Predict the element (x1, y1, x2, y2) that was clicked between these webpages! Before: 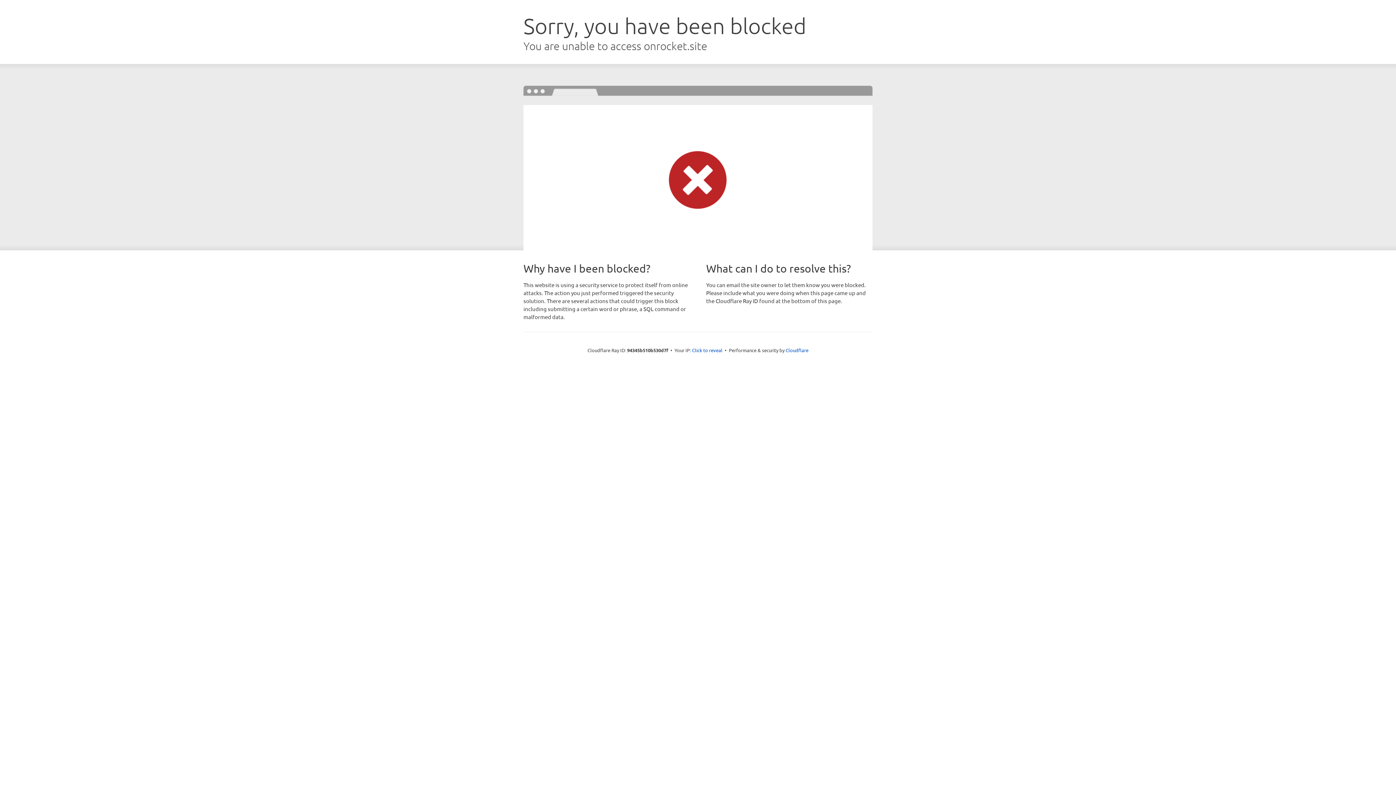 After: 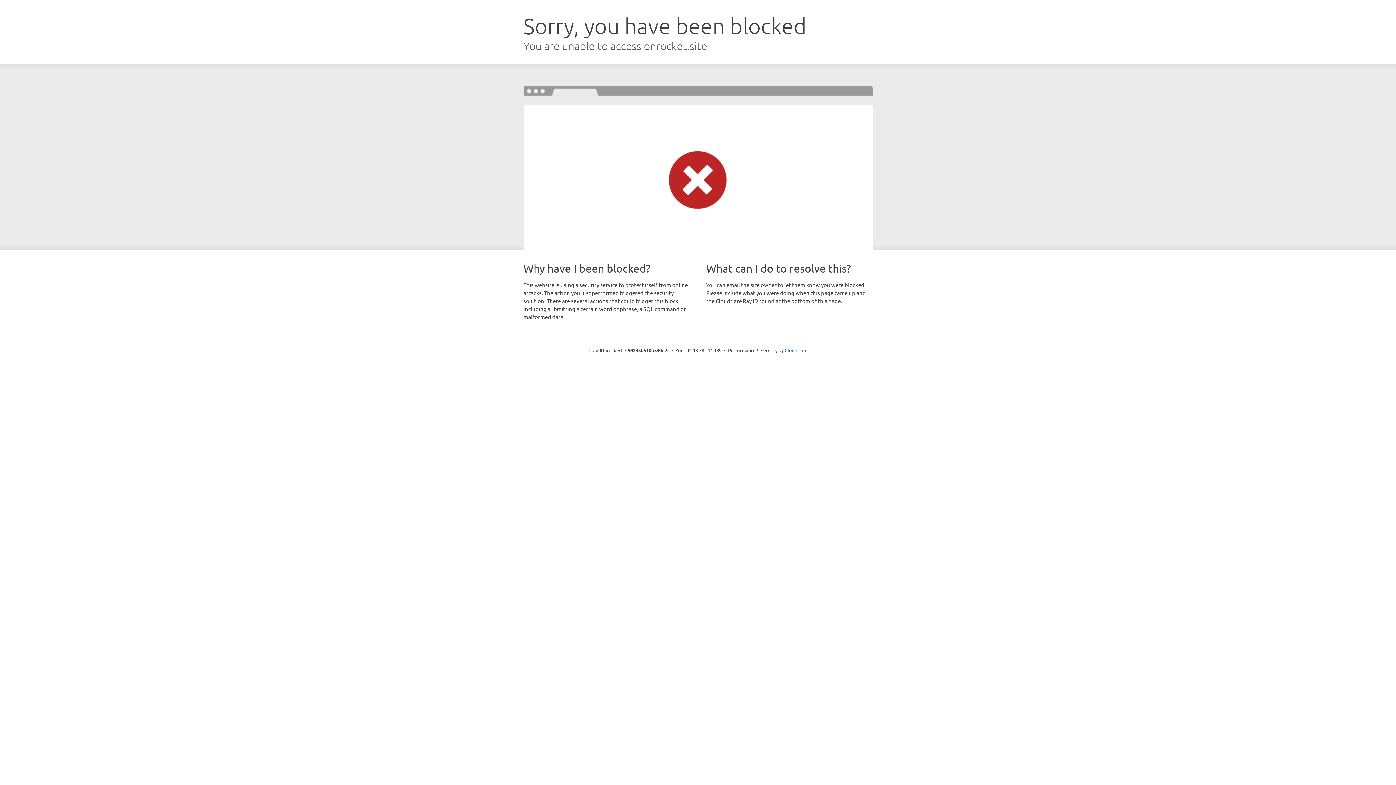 Action: label: Click to reveal bbox: (692, 346, 722, 353)